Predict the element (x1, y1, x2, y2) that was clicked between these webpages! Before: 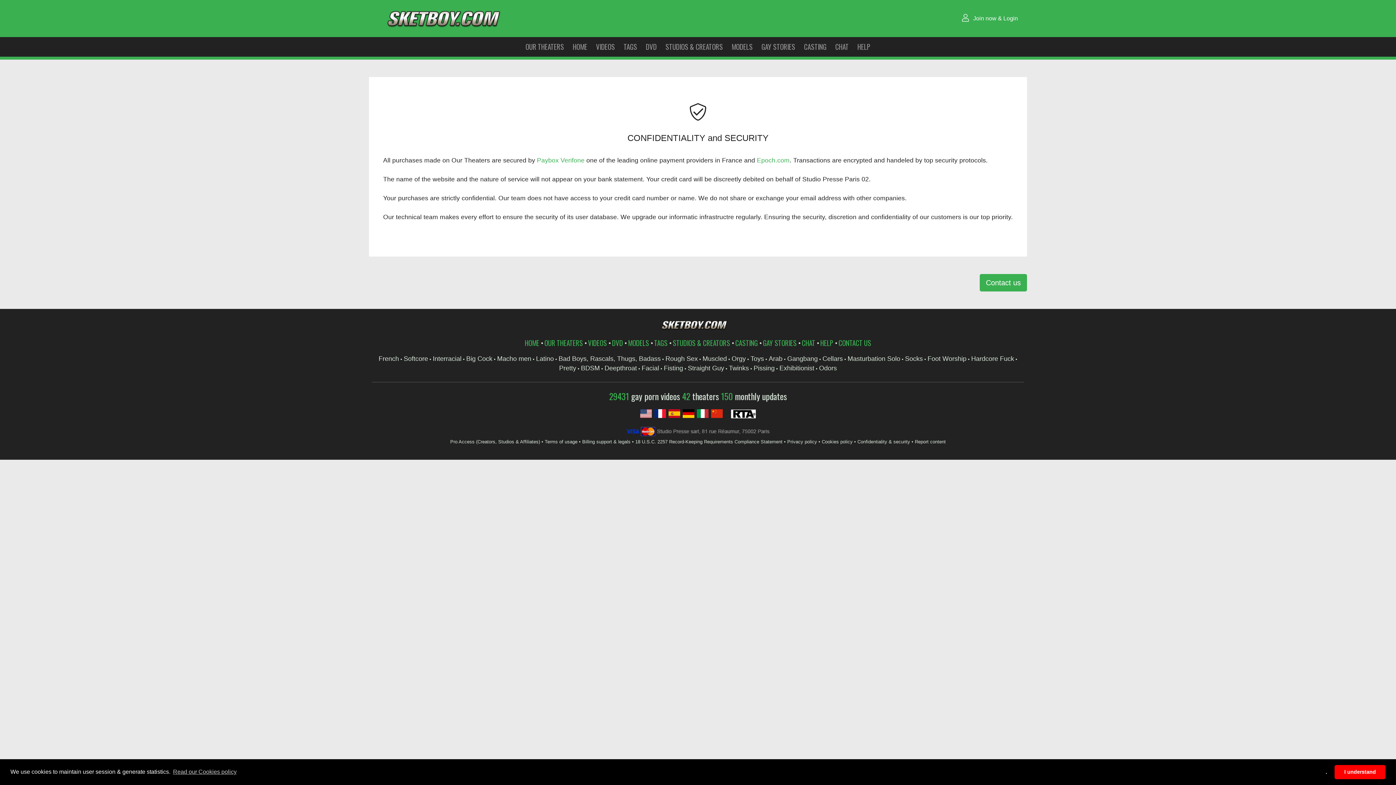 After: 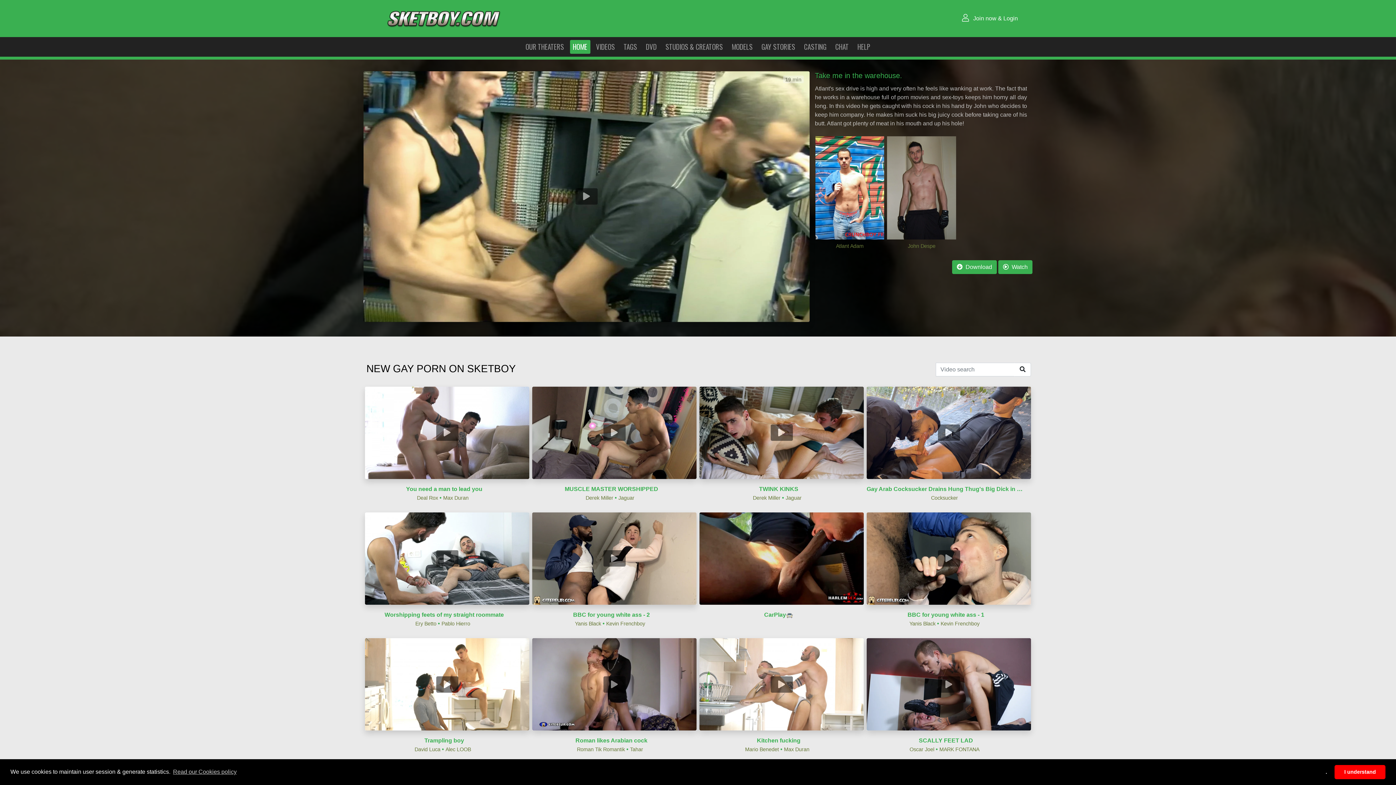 Action: label: HOME bbox: (570, 40, 590, 53)